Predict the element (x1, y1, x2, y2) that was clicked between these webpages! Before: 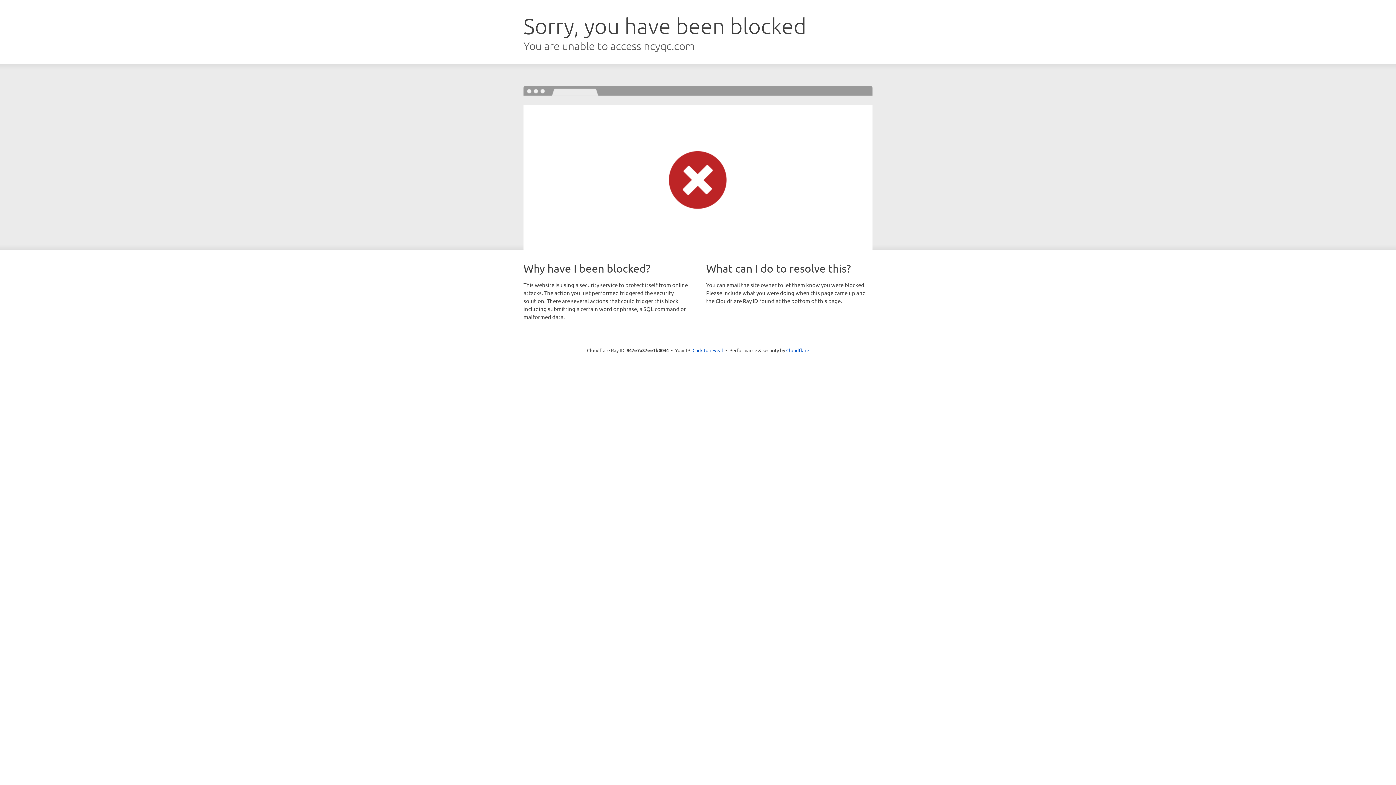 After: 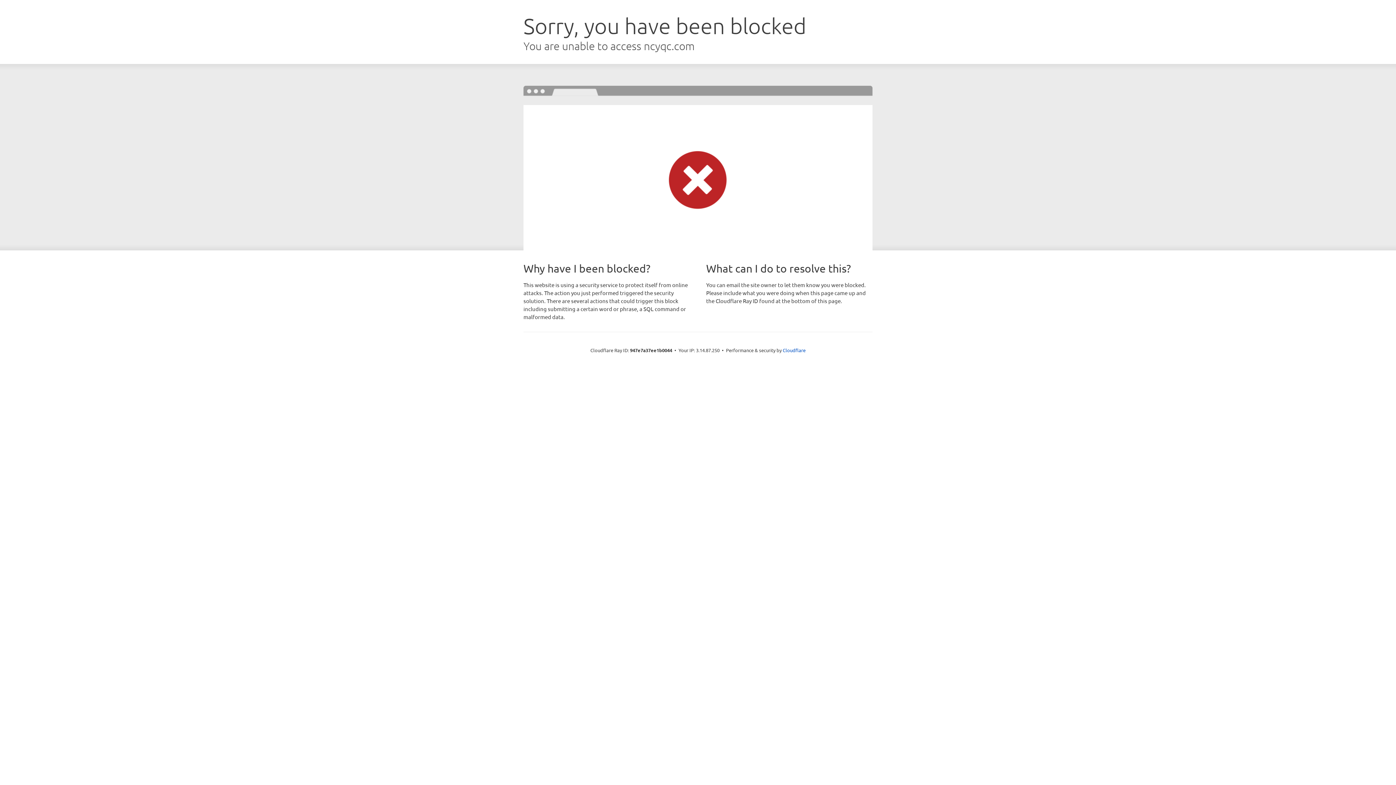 Action: bbox: (692, 346, 723, 353) label: Click to reveal